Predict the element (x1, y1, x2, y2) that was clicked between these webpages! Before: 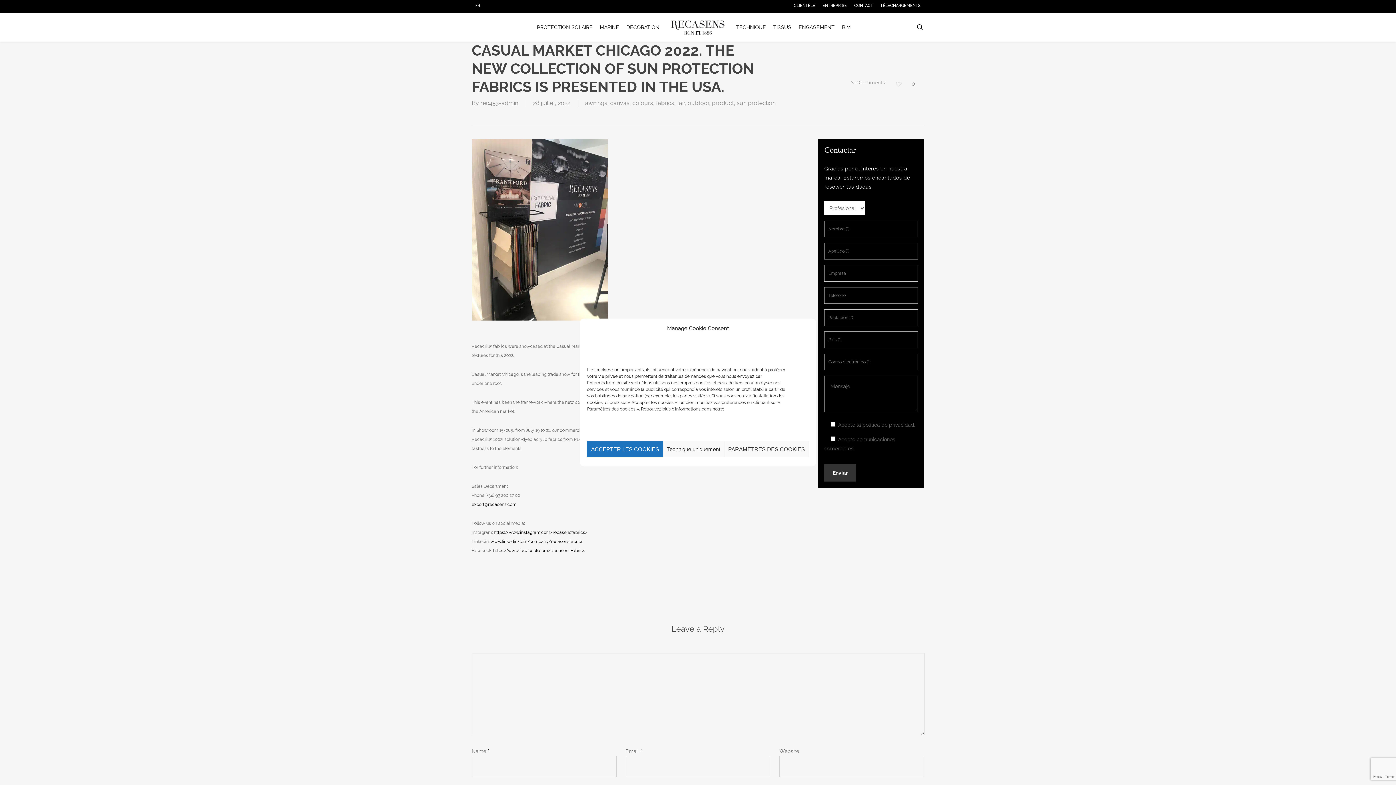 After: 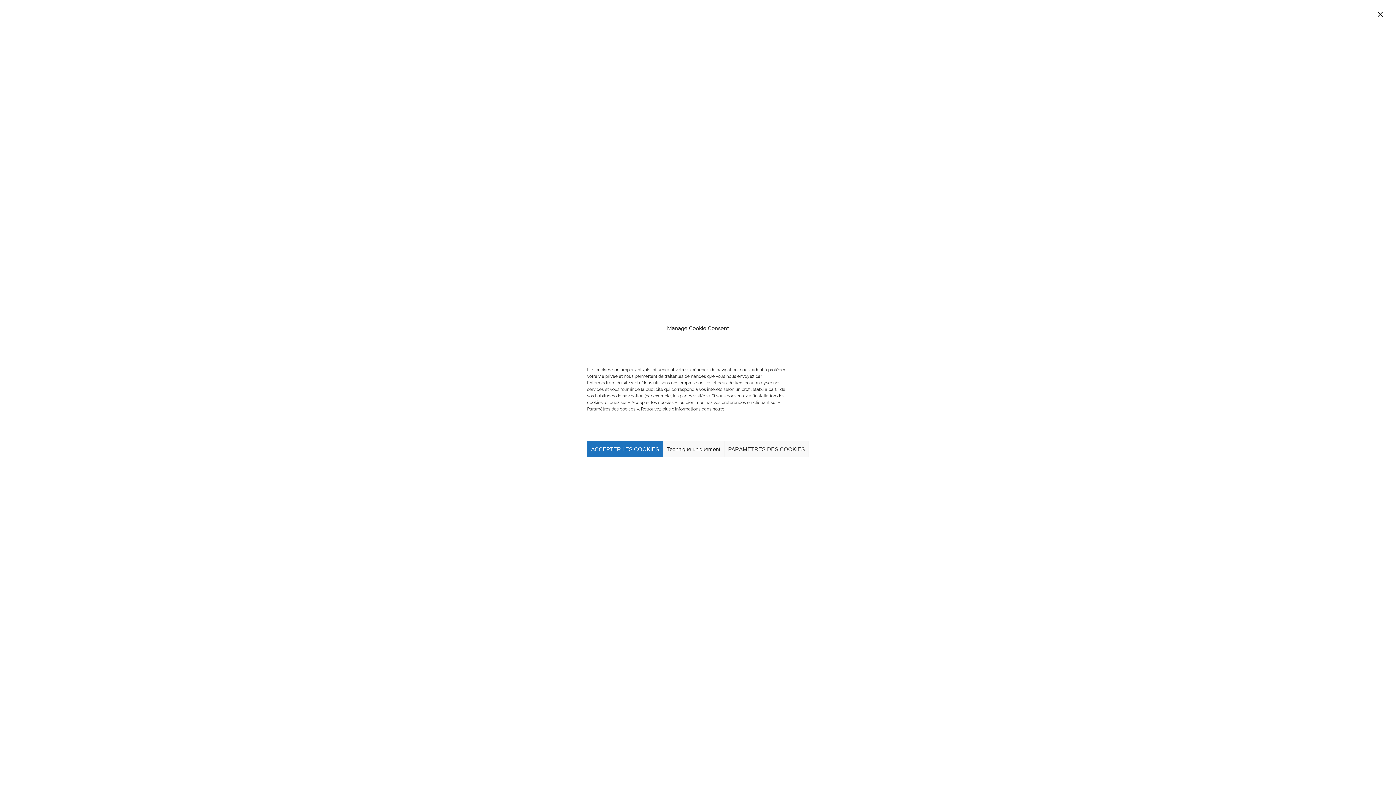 Action: label: search bbox: (915, 23, 924, 30)